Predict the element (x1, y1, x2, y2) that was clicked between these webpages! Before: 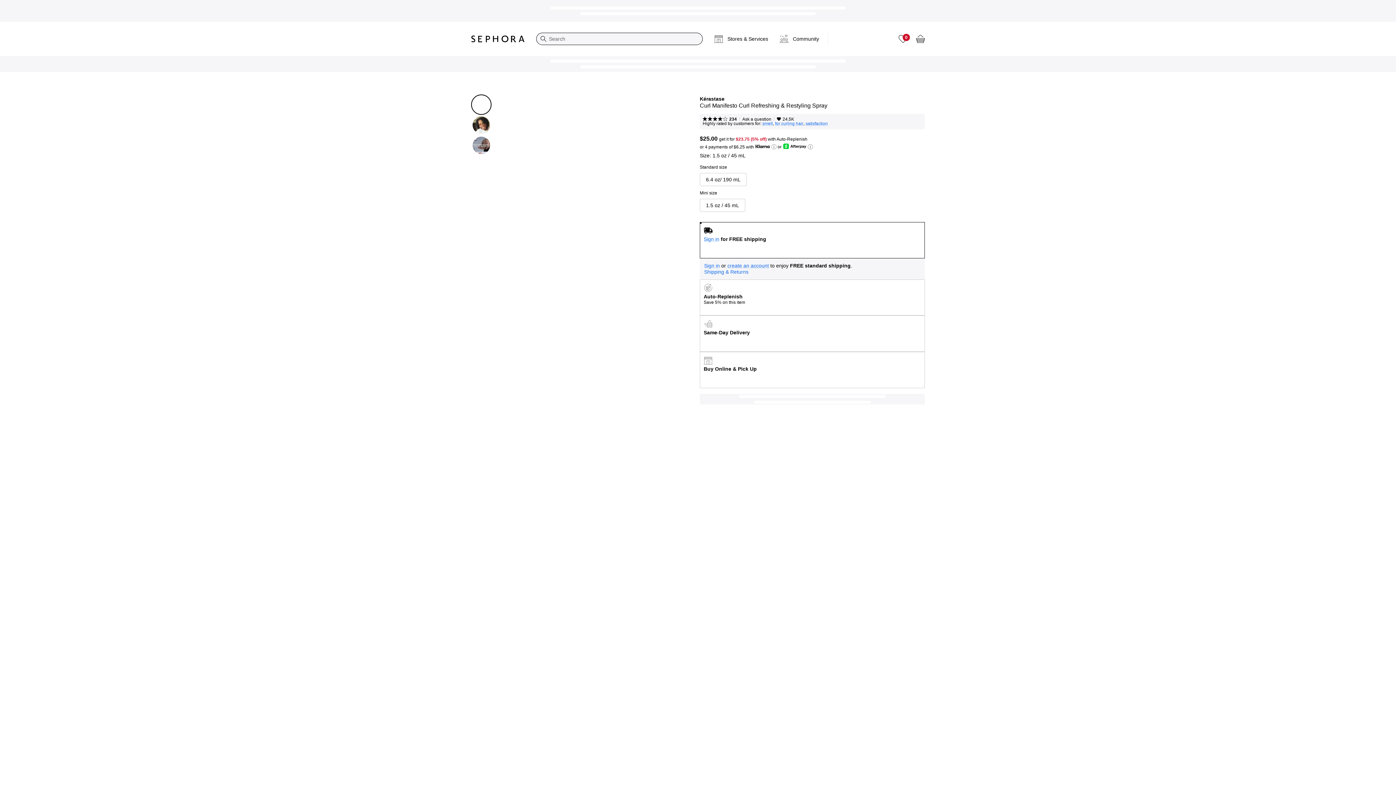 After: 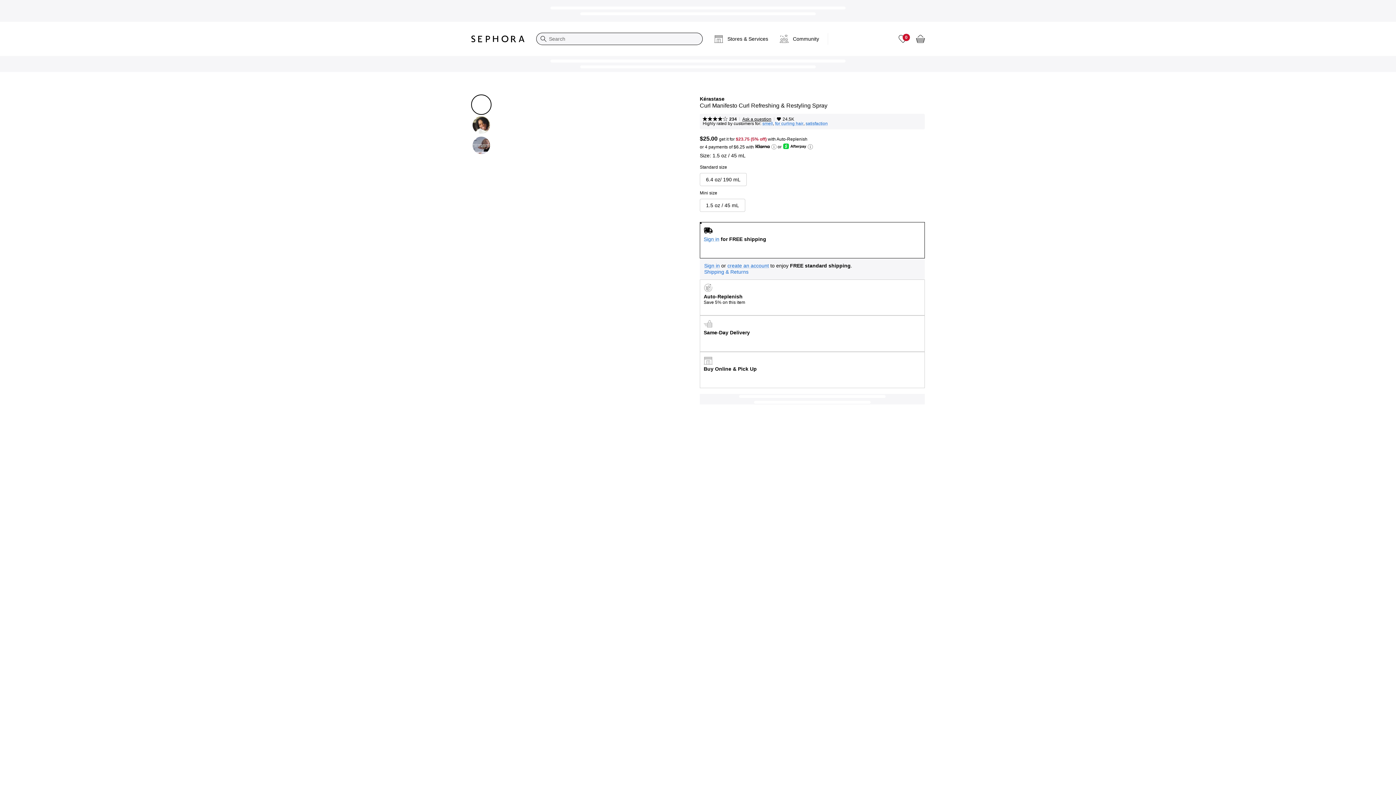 Action: label: Ask a question bbox: (740, 114, 773, 123)